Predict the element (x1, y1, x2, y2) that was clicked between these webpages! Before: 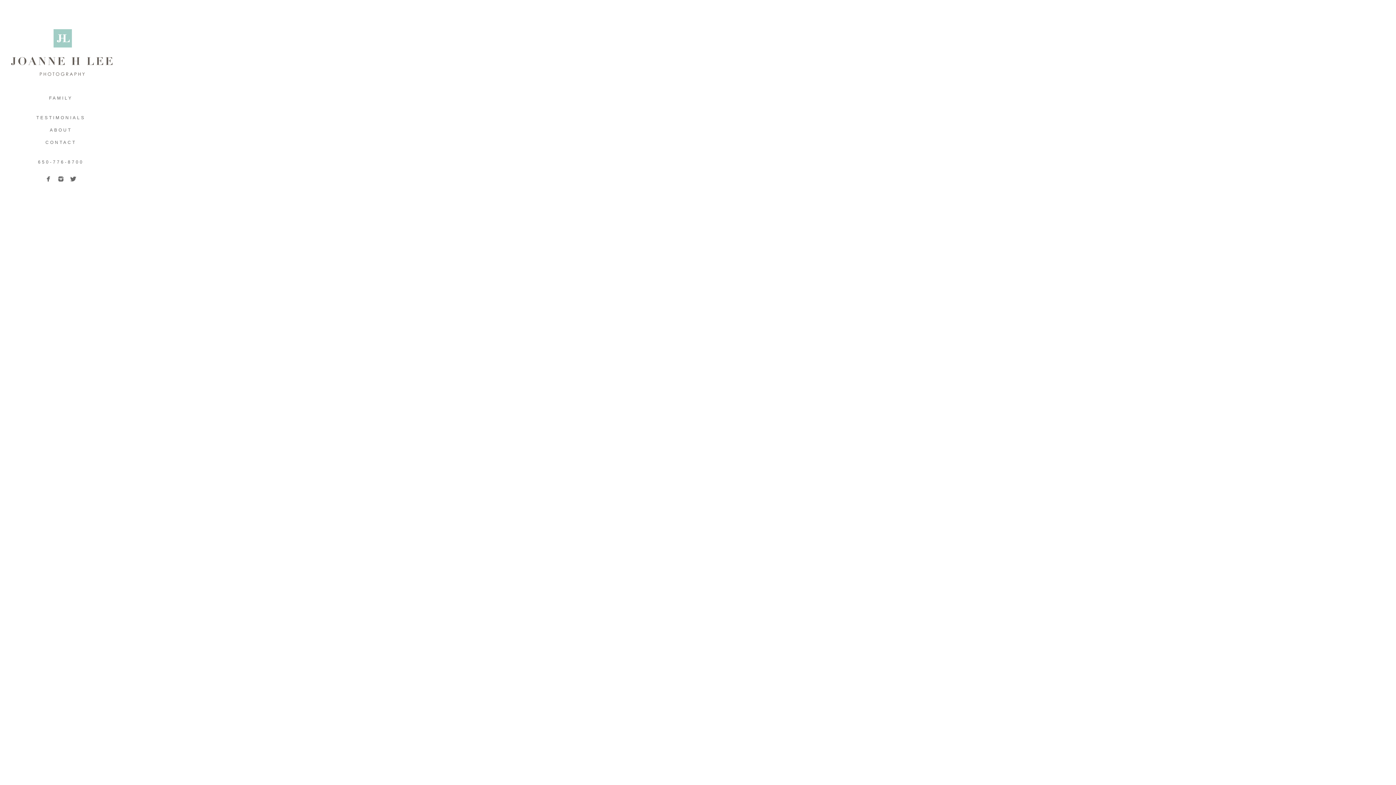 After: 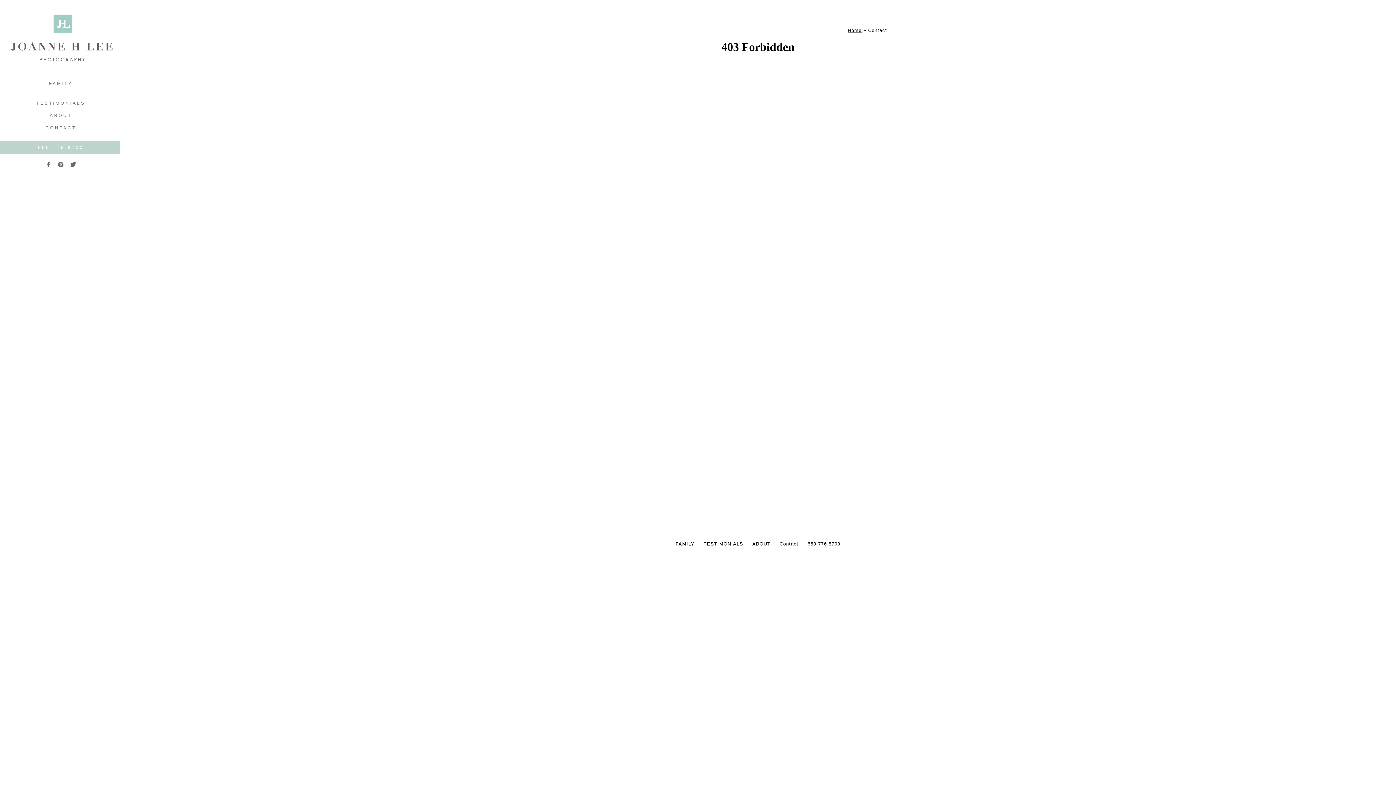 Action: label: CONTACT bbox: (45, 140, 76, 145)